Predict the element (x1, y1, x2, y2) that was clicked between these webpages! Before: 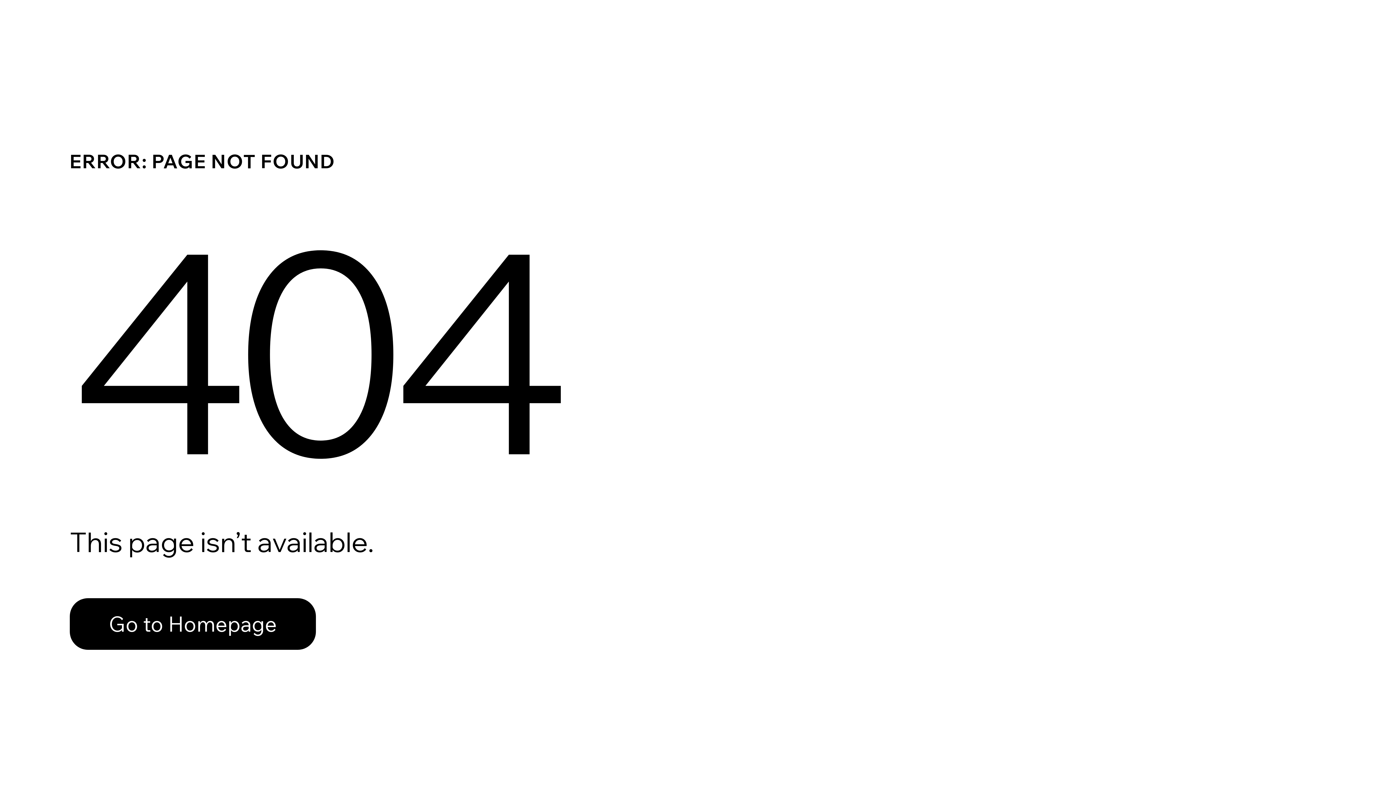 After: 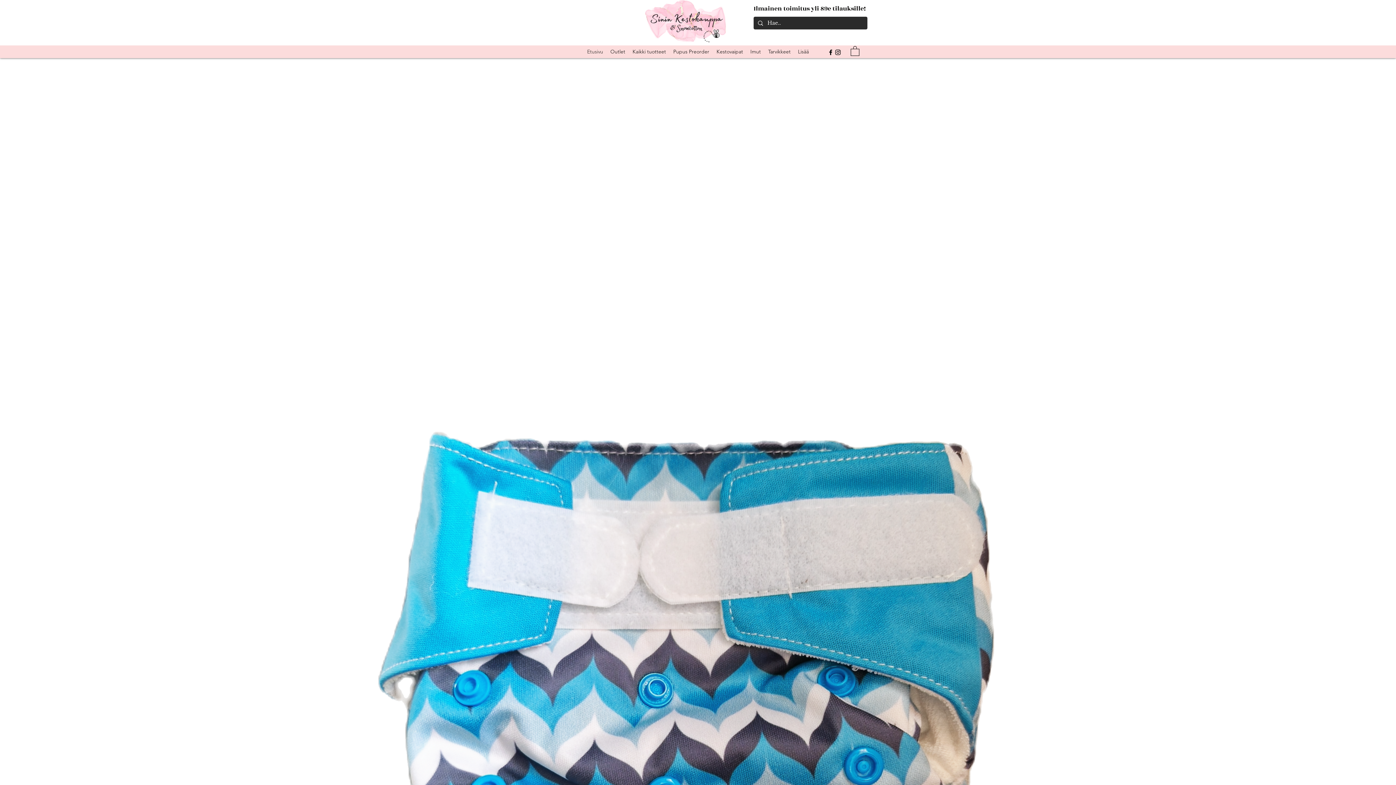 Action: label: Go to Homepage bbox: (69, 598, 316, 650)